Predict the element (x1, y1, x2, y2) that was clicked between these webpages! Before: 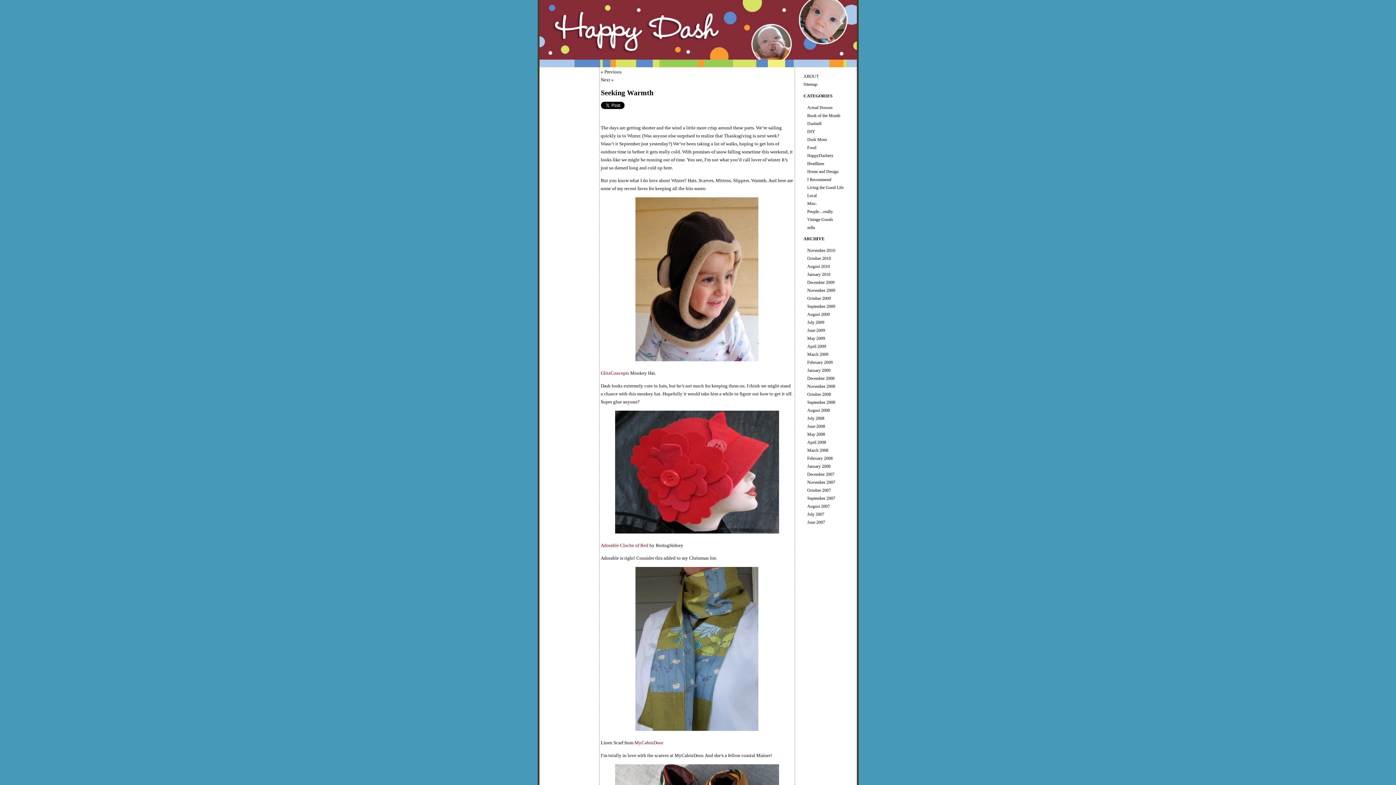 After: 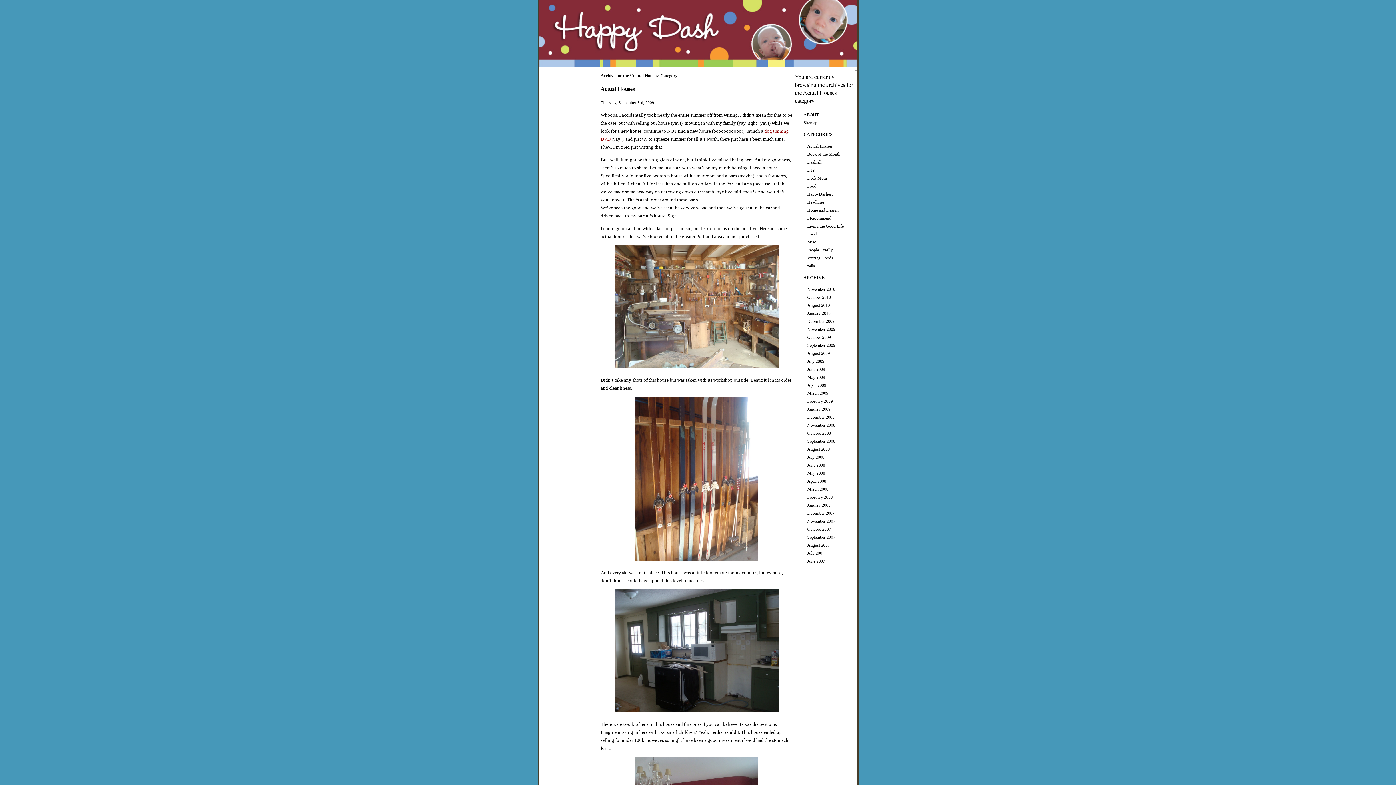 Action: label: Actual Houses bbox: (807, 104, 832, 110)